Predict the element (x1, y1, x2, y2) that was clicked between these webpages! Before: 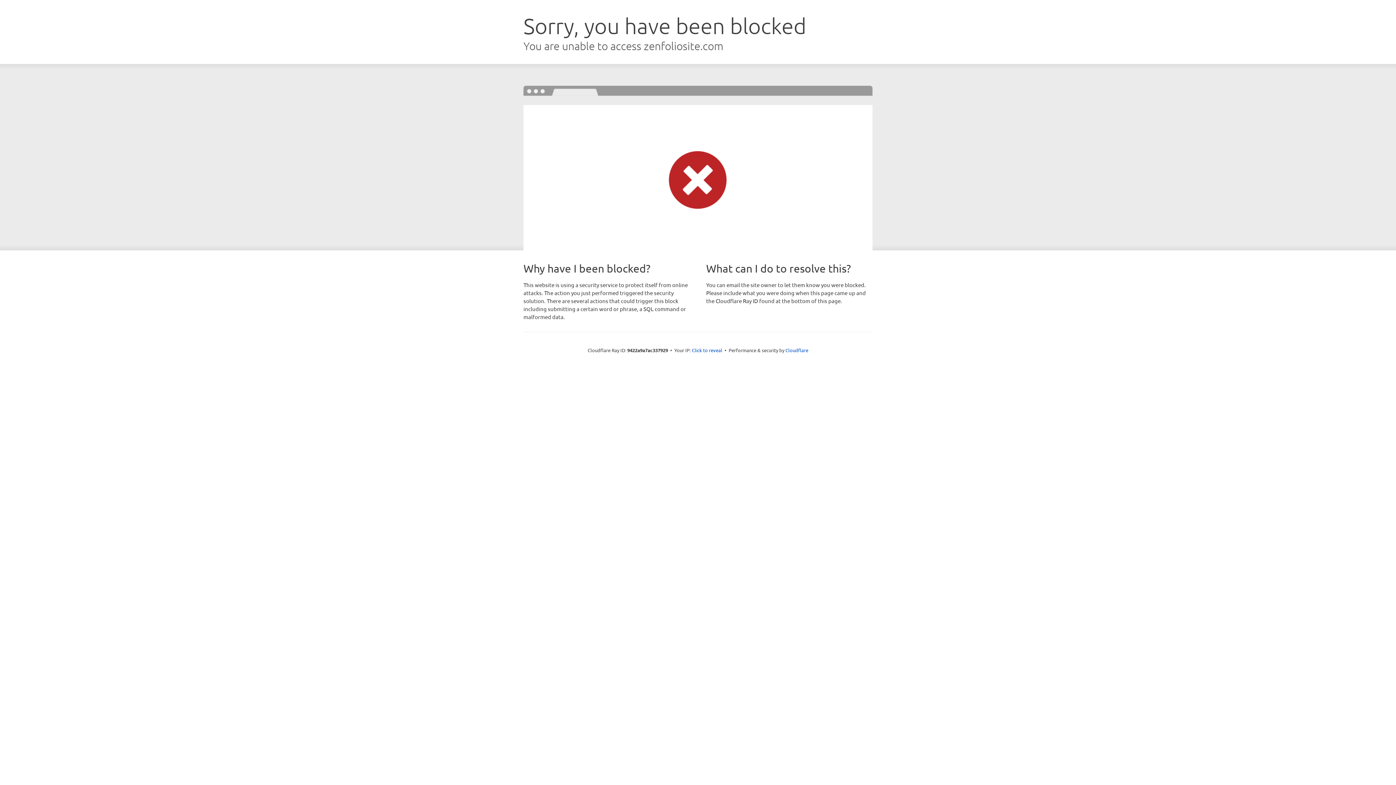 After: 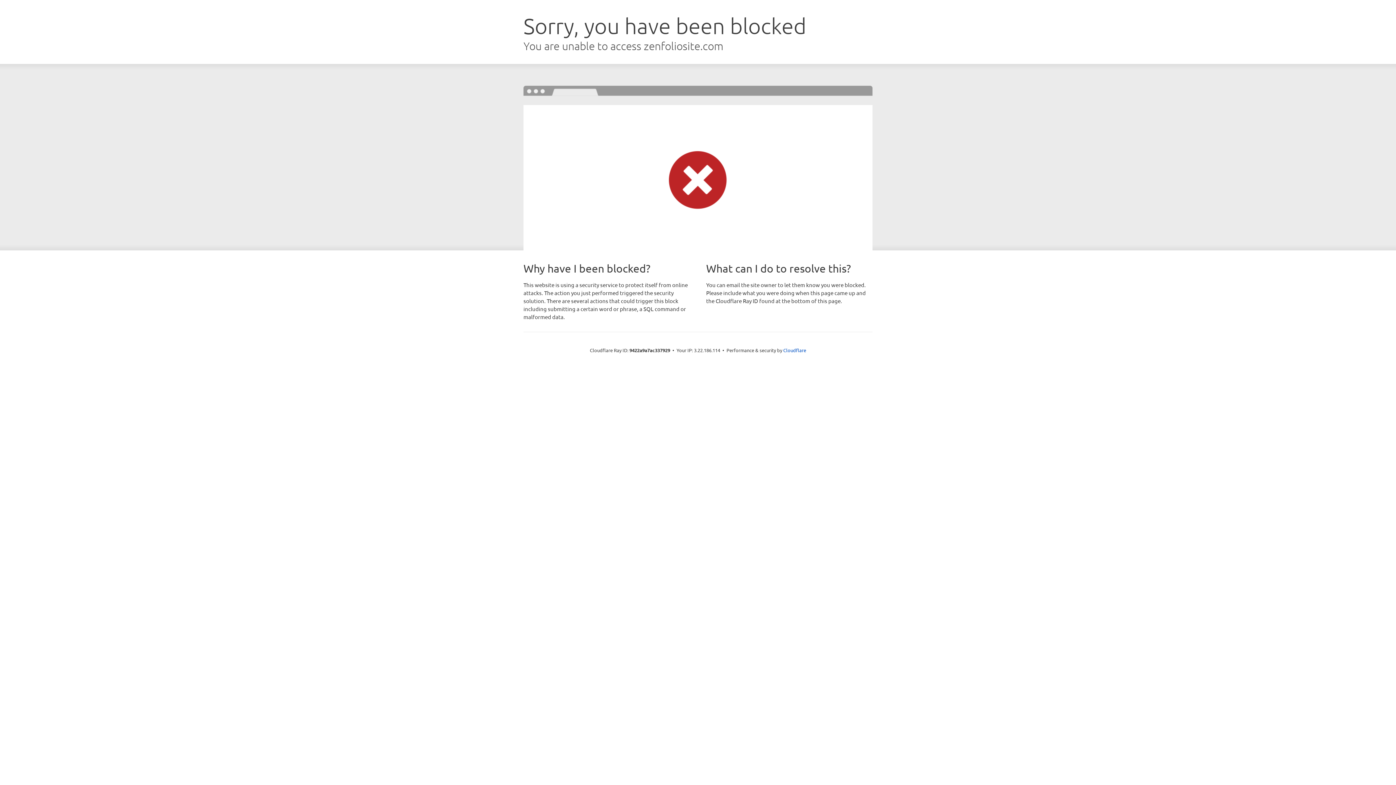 Action: bbox: (692, 346, 722, 353) label: Click to reveal